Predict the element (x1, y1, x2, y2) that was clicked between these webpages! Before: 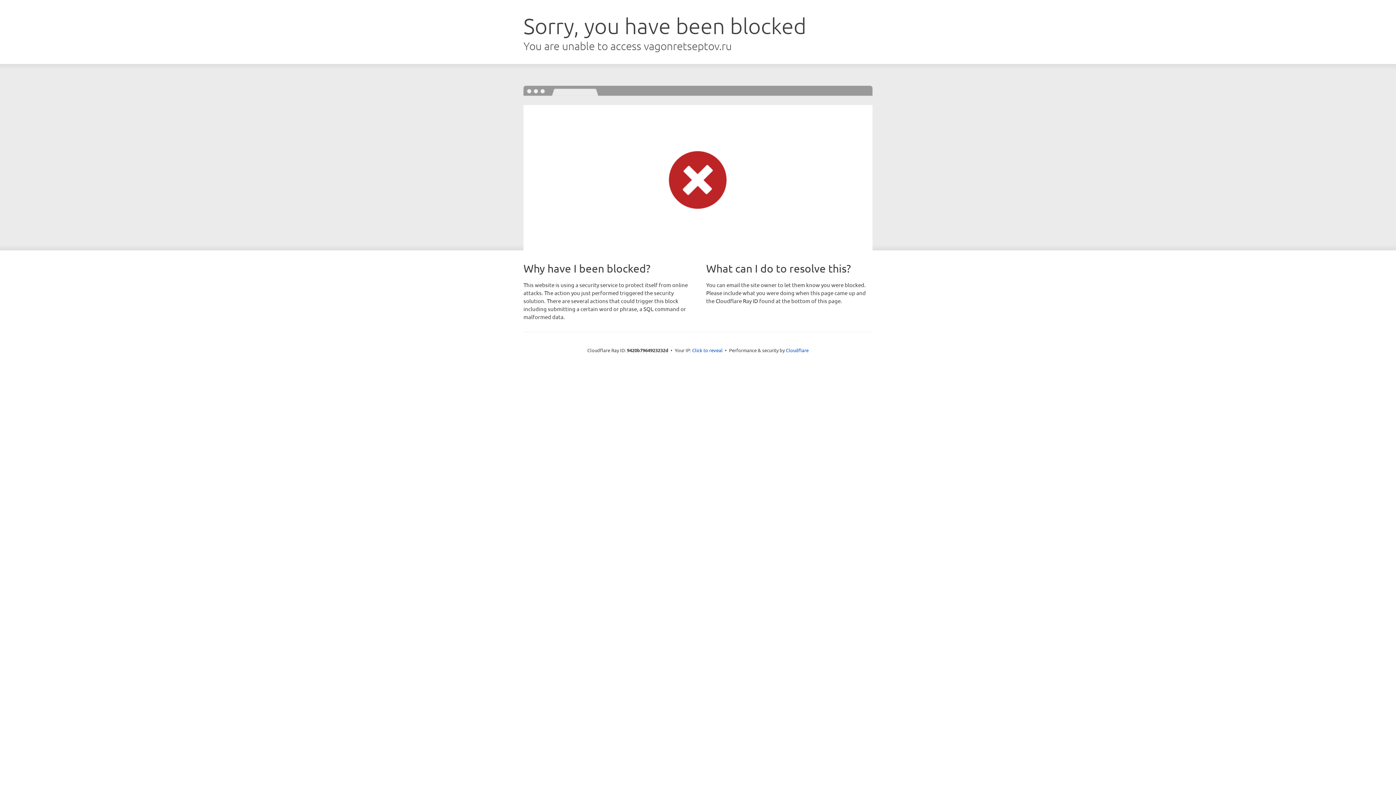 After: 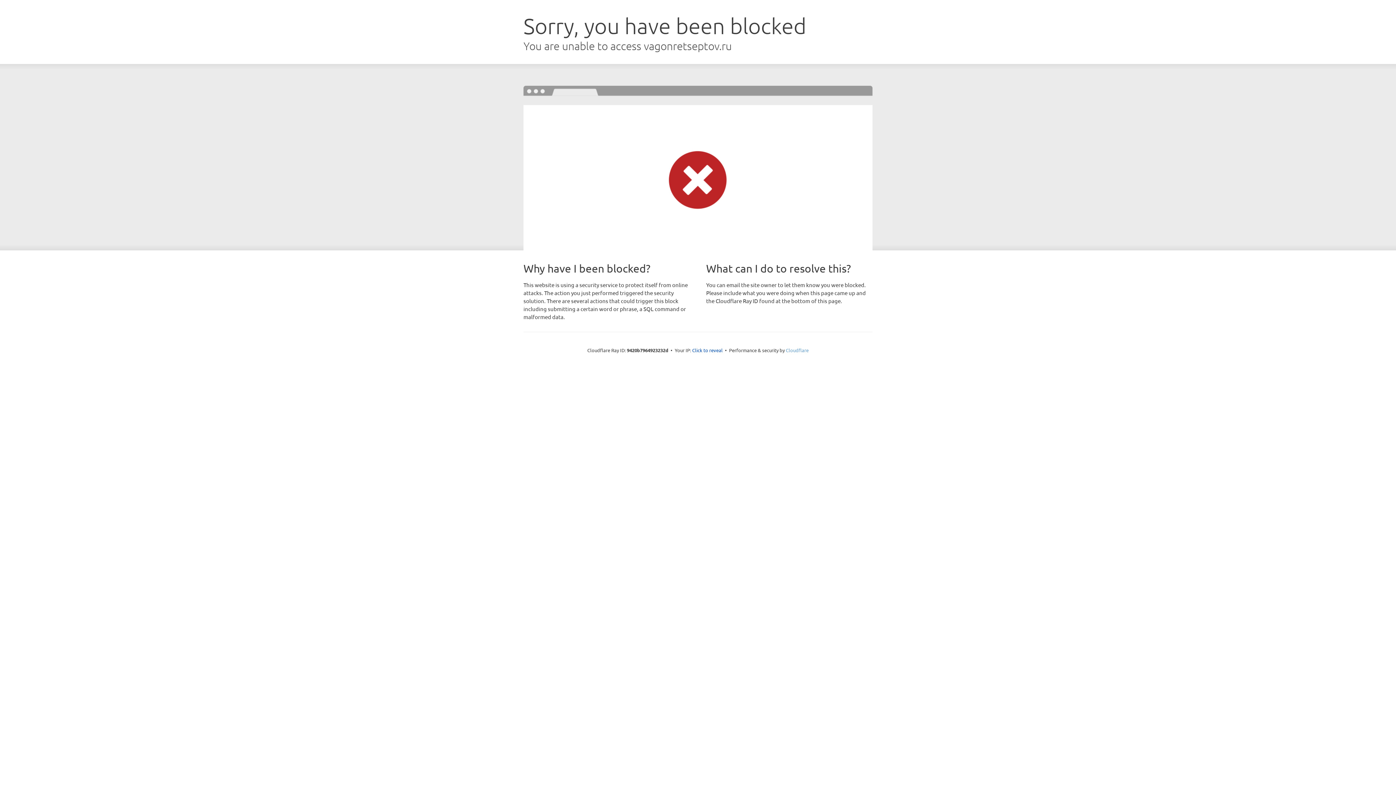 Action: bbox: (786, 347, 808, 353) label: Cloudflare